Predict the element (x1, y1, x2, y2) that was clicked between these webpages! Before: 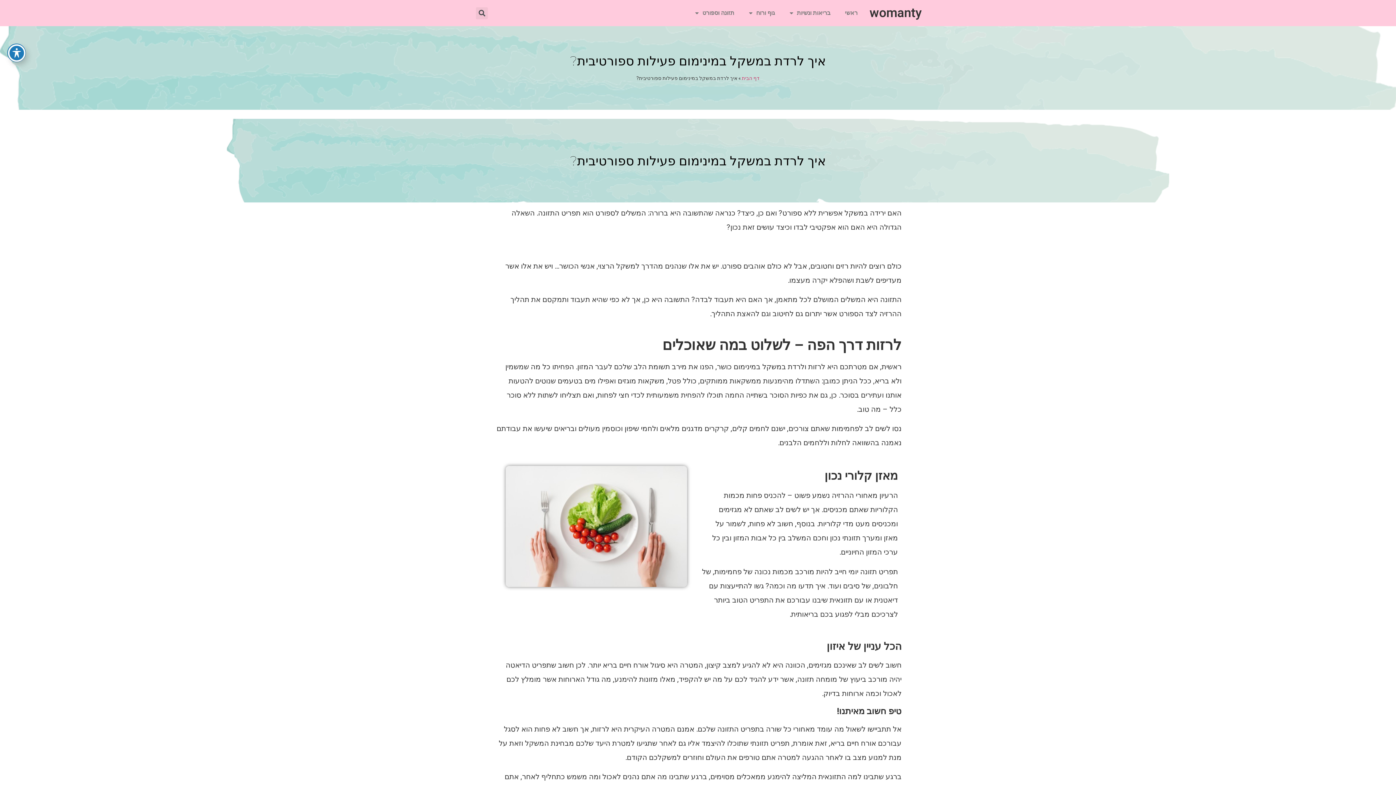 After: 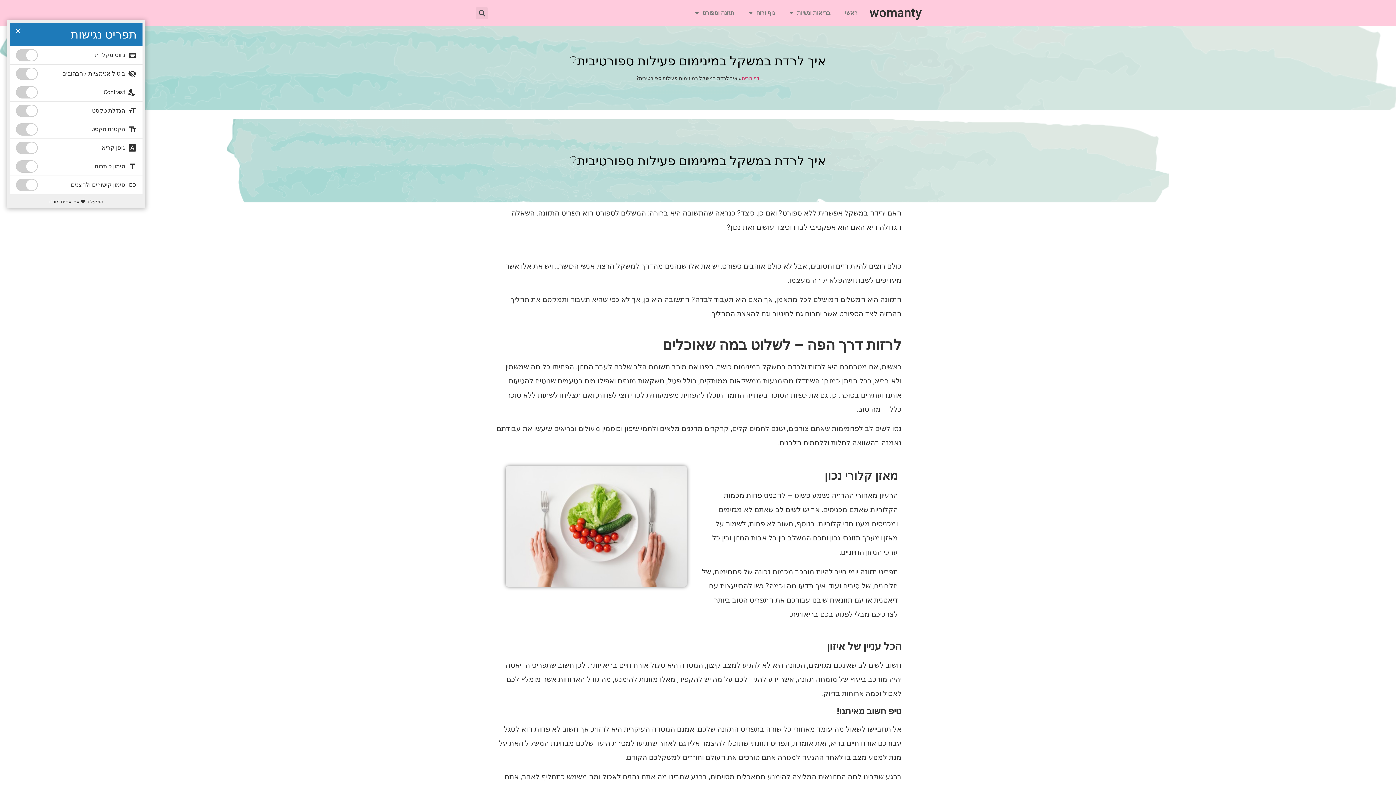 Action: bbox: (7, 44, 25, 61) label: פתיחה וסגירה של תפריט הנגישות